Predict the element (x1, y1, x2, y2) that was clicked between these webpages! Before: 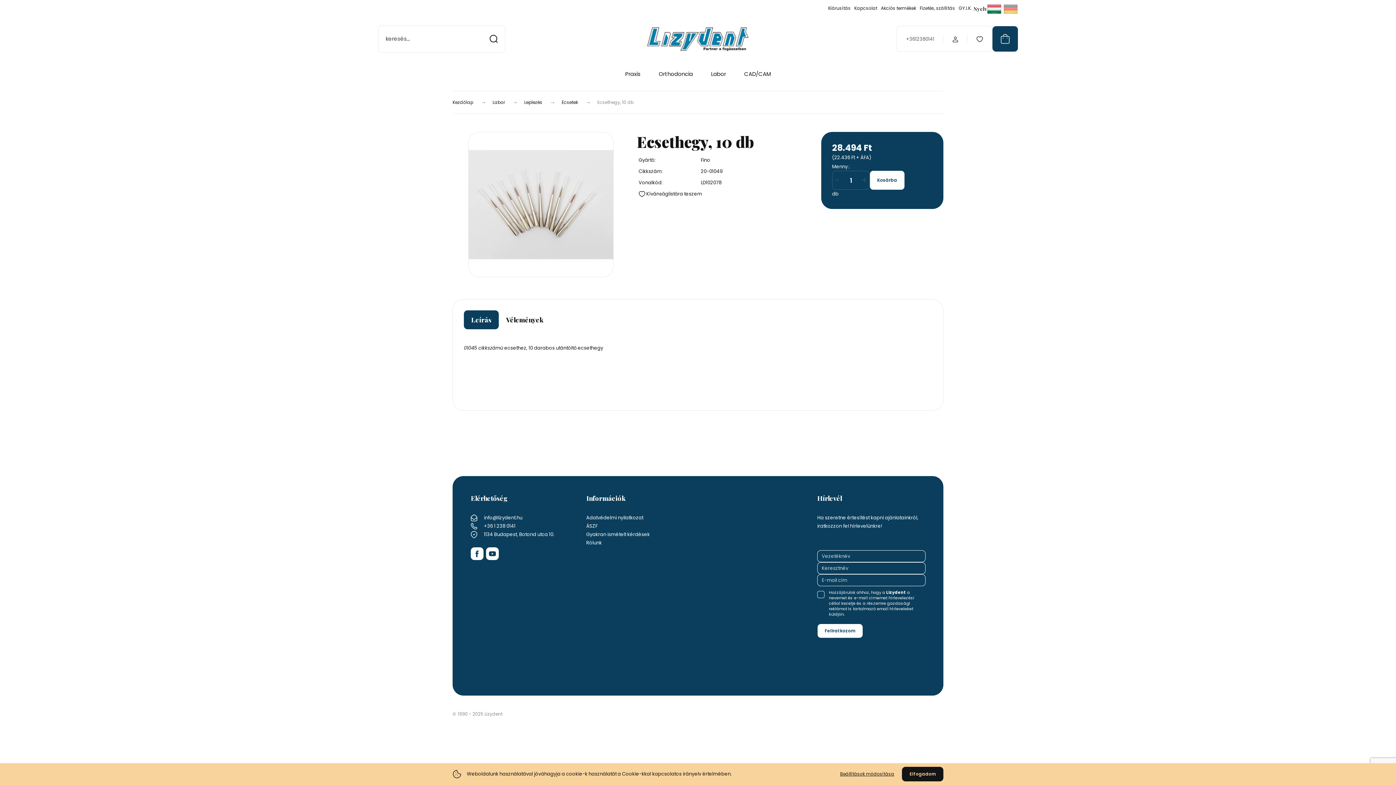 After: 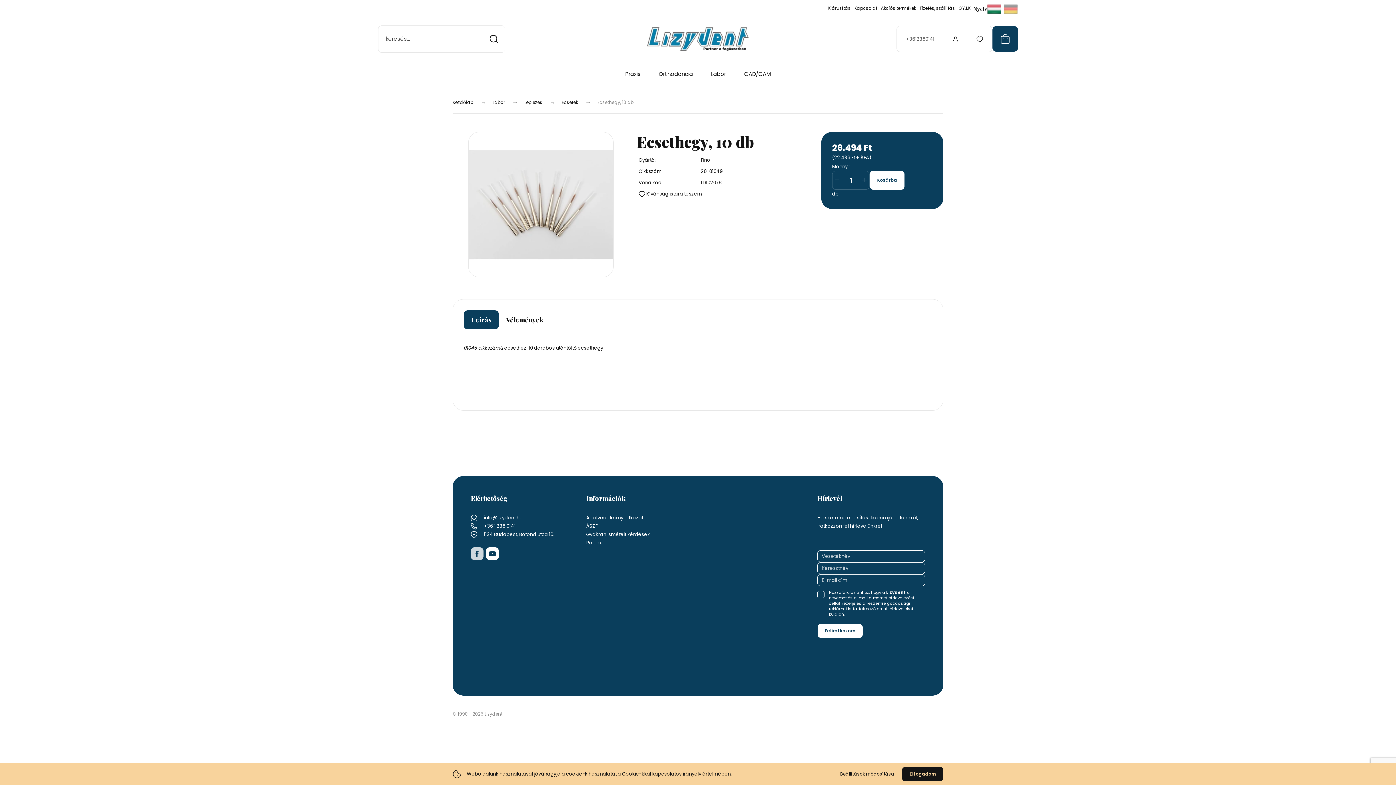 Action: label:   bbox: (470, 549, 486, 556)